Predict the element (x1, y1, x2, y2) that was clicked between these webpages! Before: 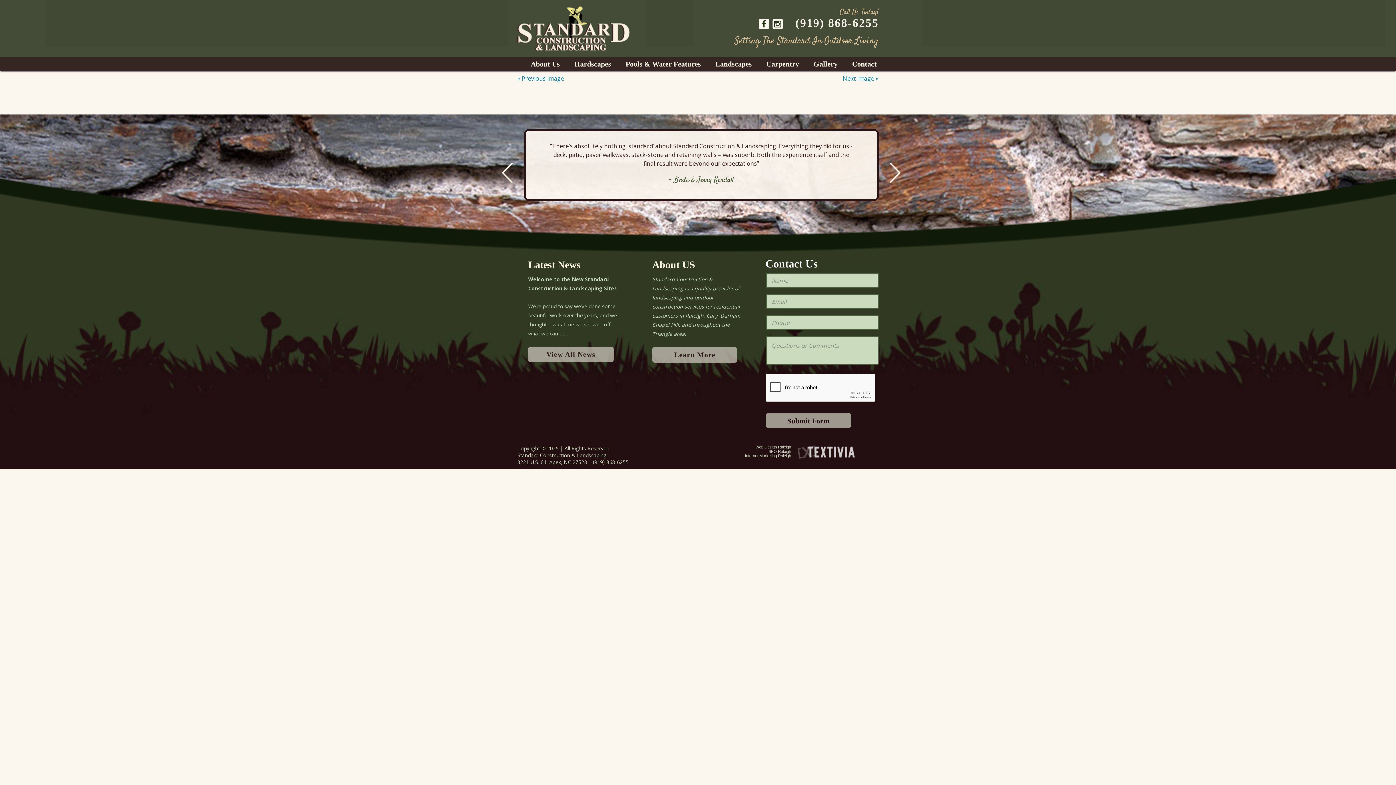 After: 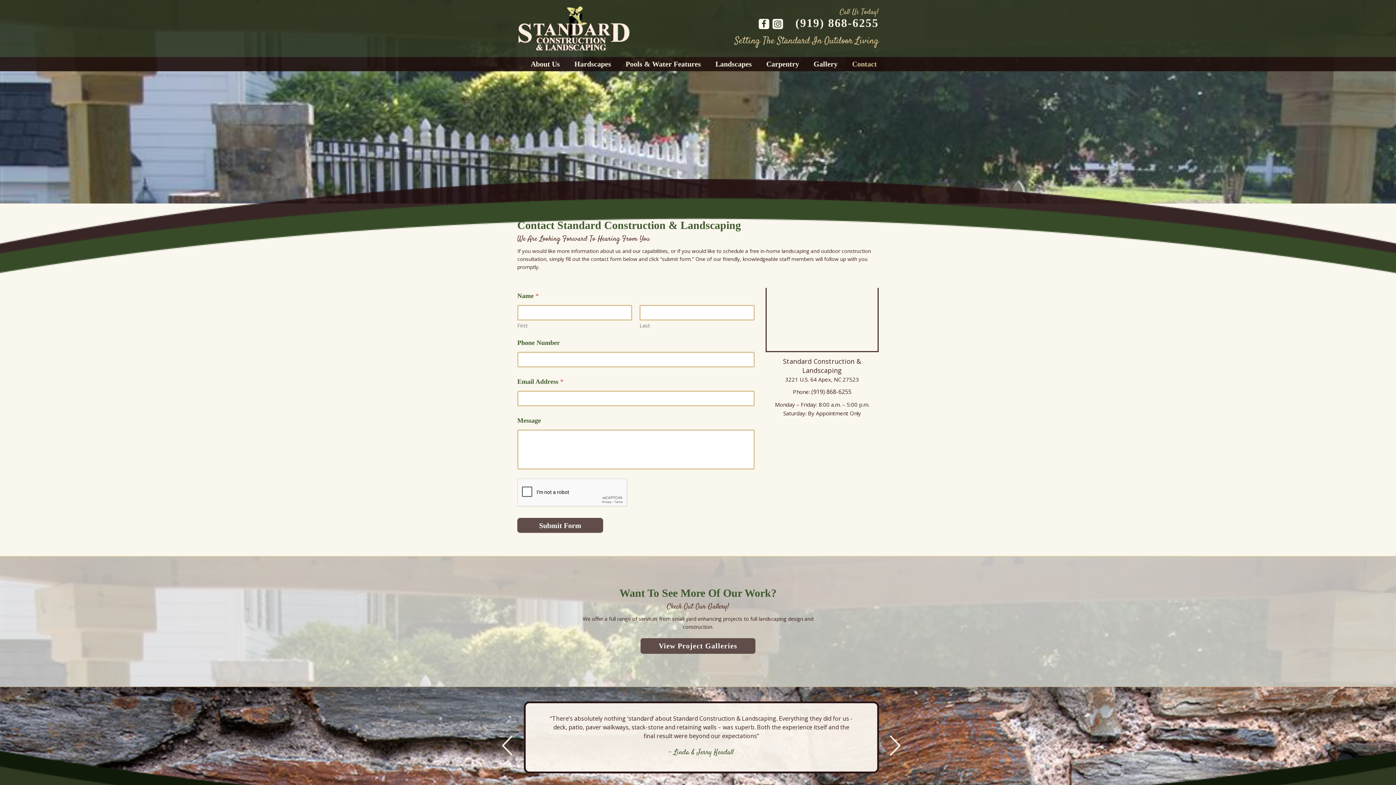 Action: label: Contact bbox: (845, 57, 884, 71)